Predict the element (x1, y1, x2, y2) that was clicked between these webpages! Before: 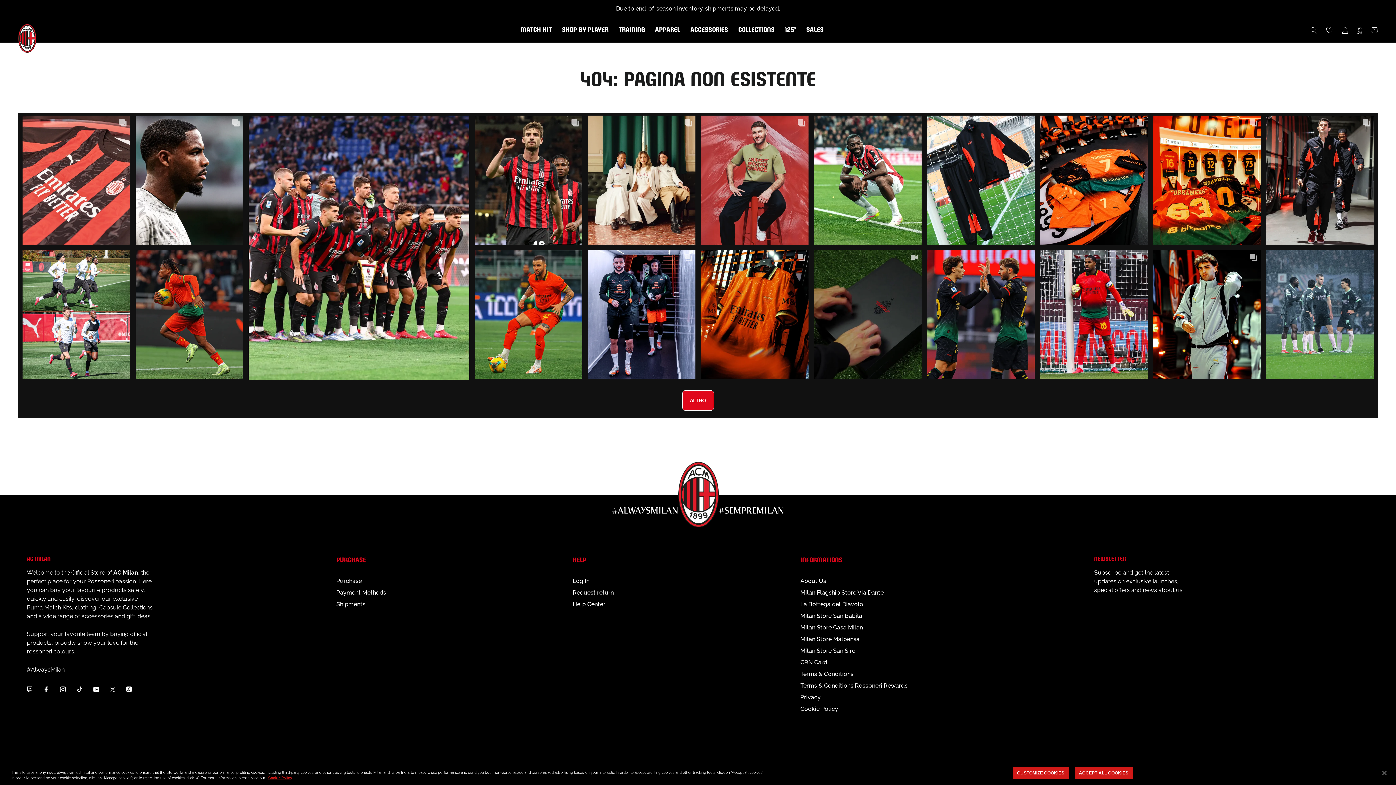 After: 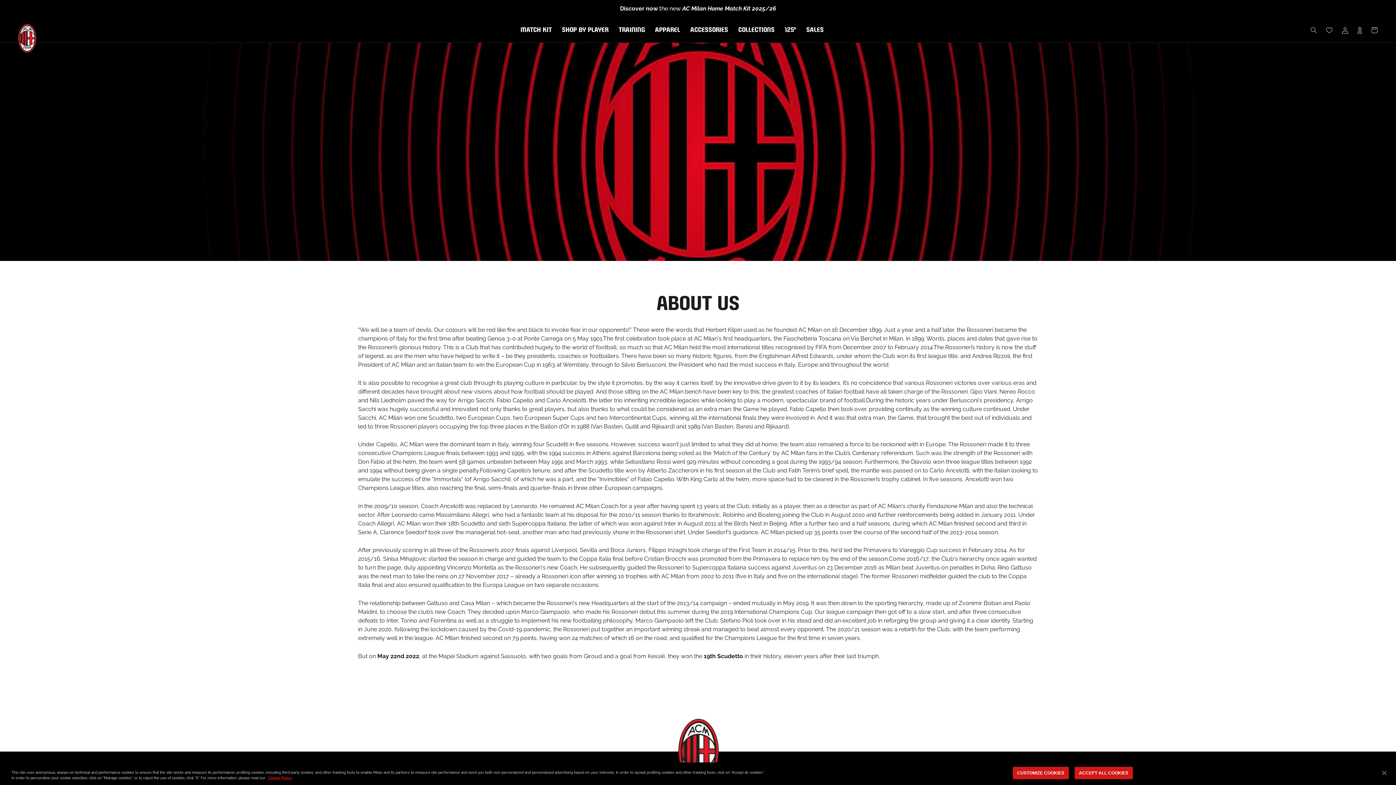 Action: bbox: (800, 577, 907, 585) label: About Us